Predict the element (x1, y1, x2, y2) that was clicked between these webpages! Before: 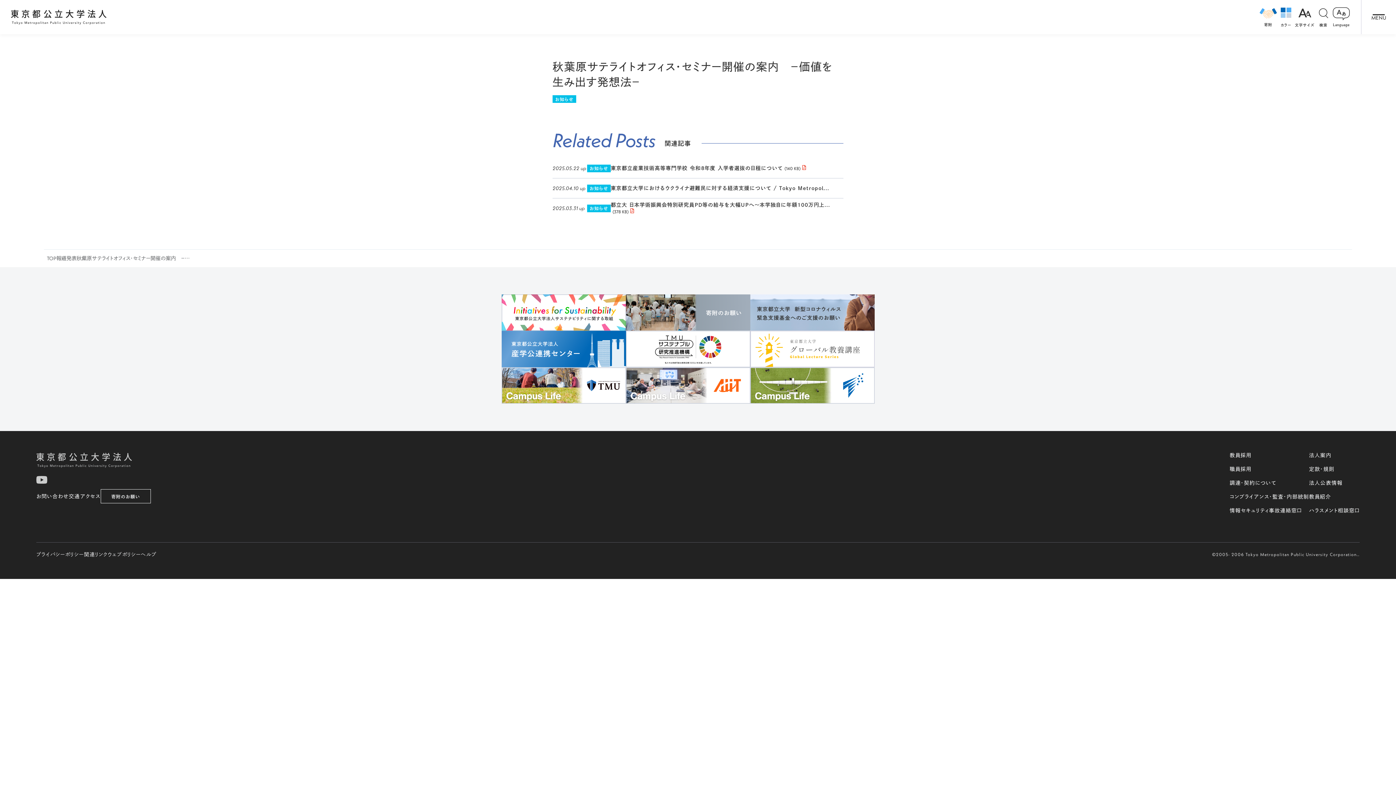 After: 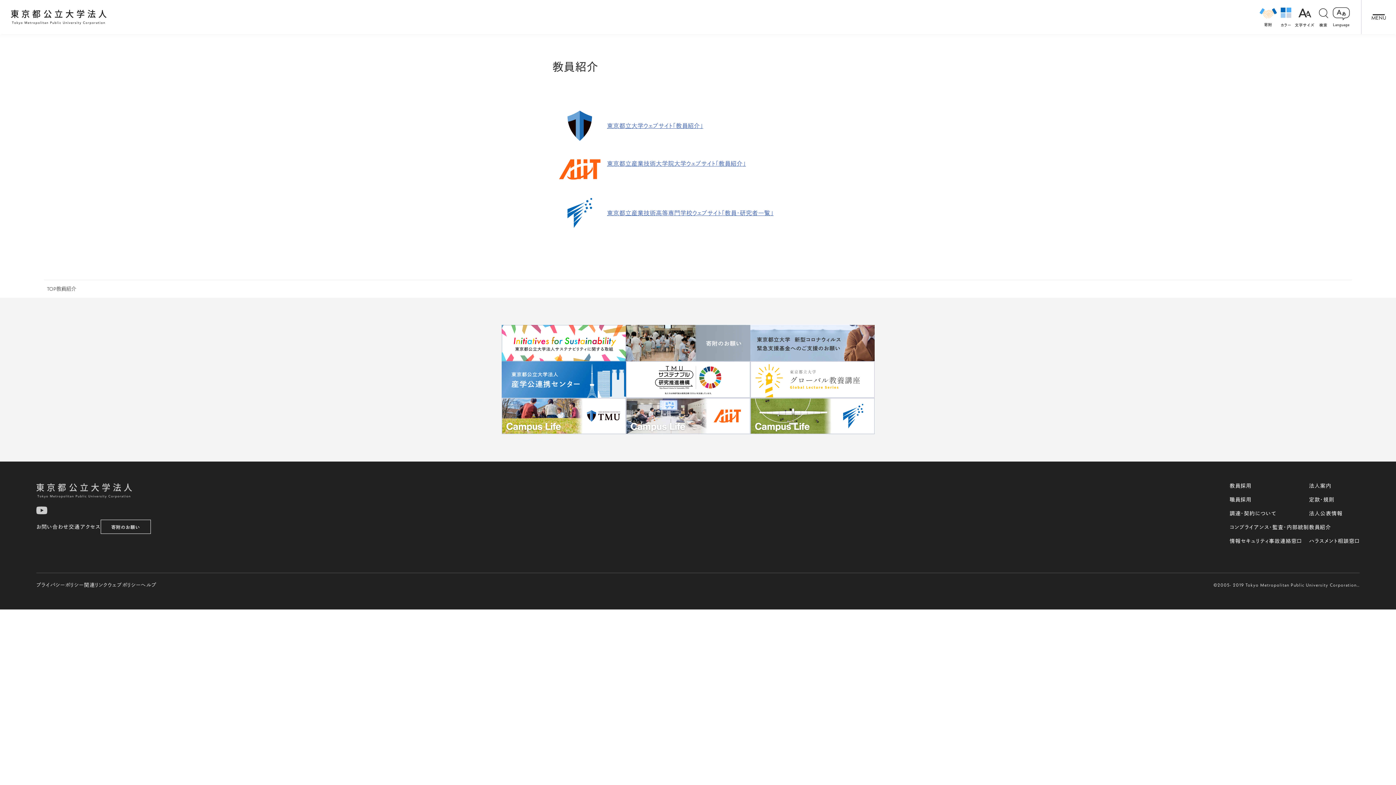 Action: label: 教員紹介 bbox: (1309, 494, 1360, 499)